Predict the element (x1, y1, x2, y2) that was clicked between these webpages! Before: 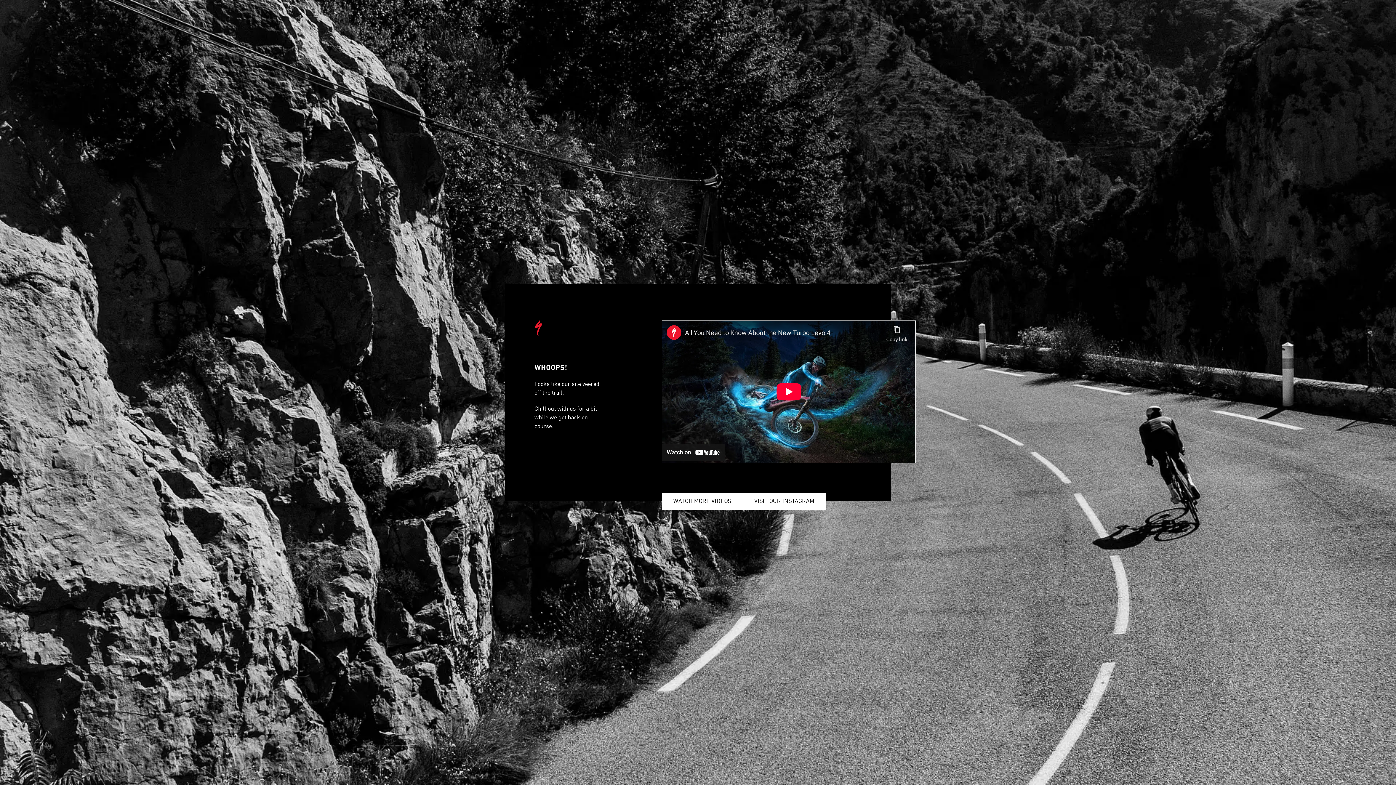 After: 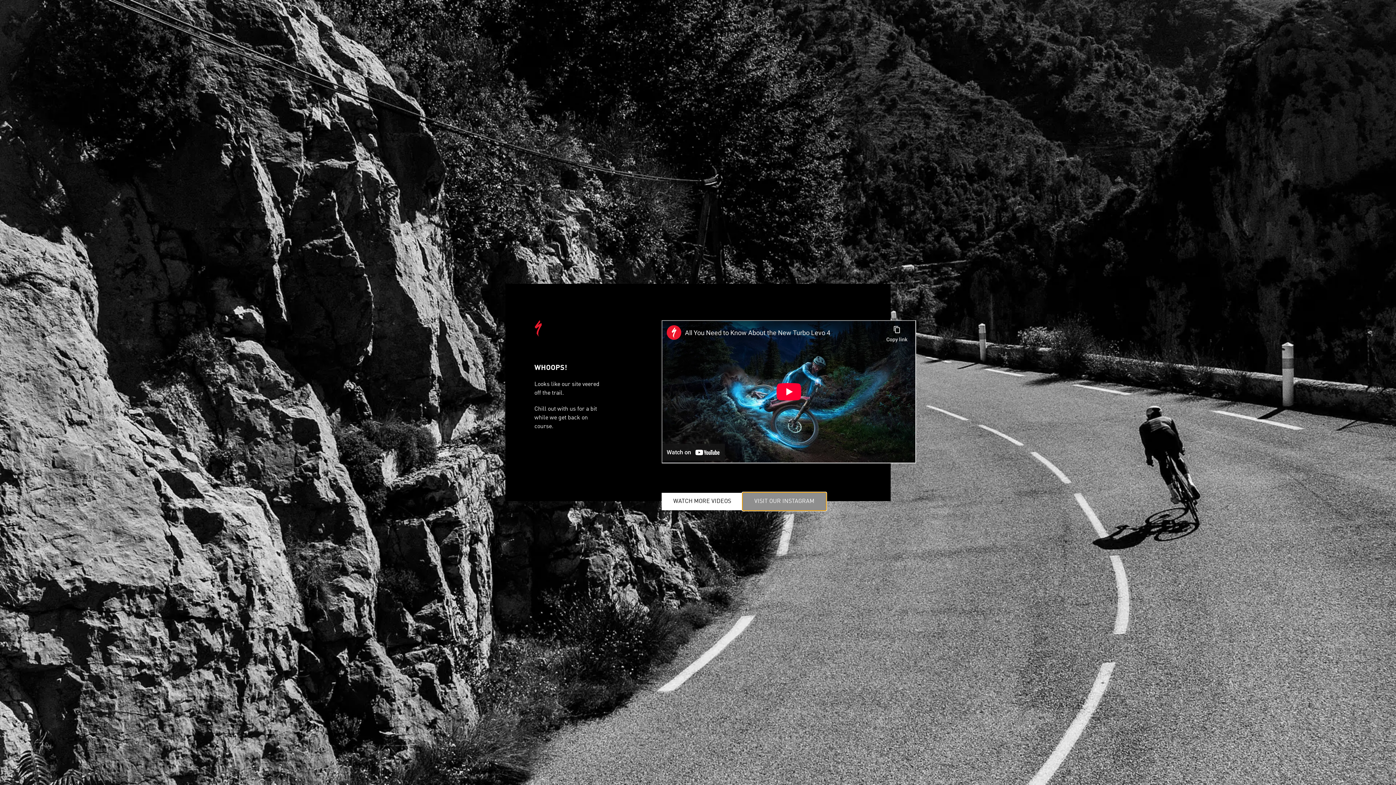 Action: bbox: (742, 493, 826, 510) label: VISIT OUR INSTAGRAM